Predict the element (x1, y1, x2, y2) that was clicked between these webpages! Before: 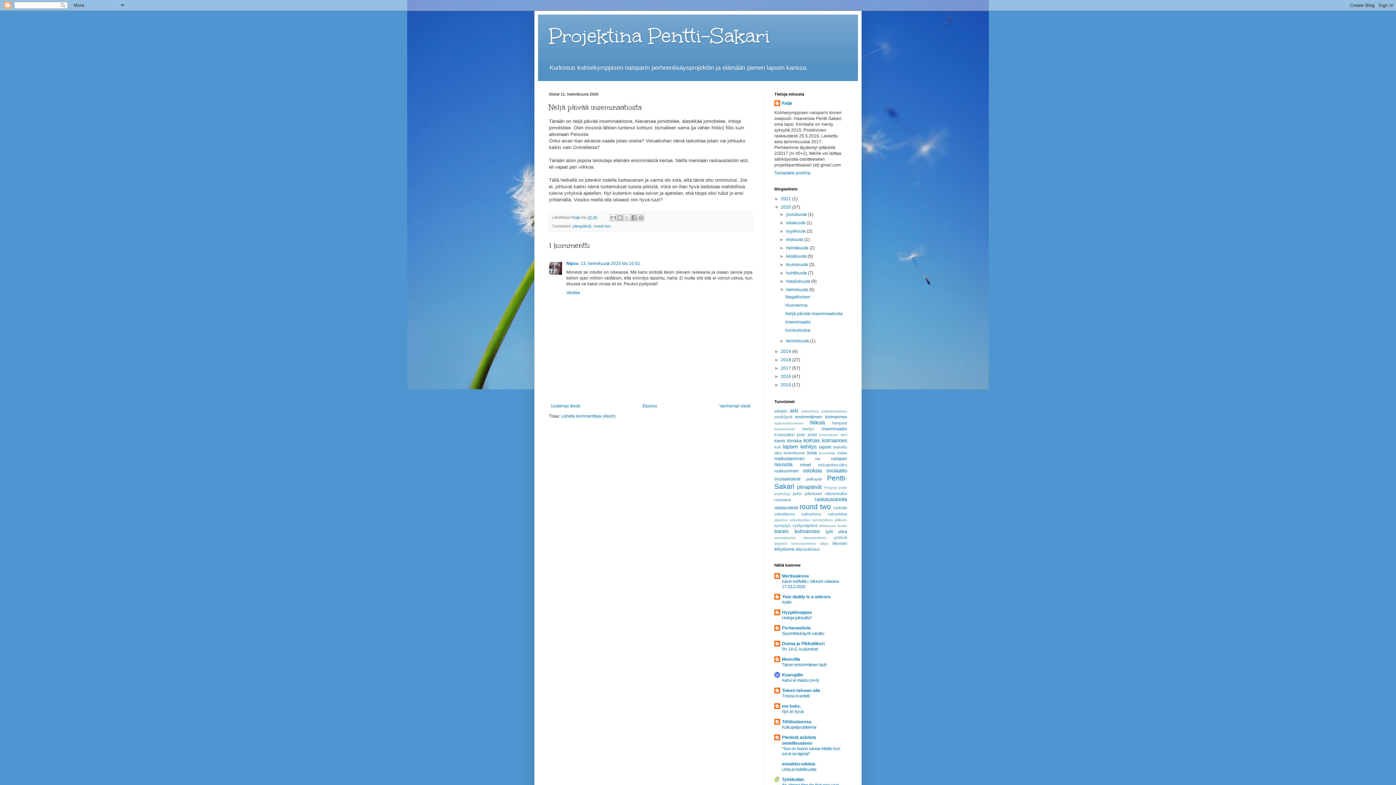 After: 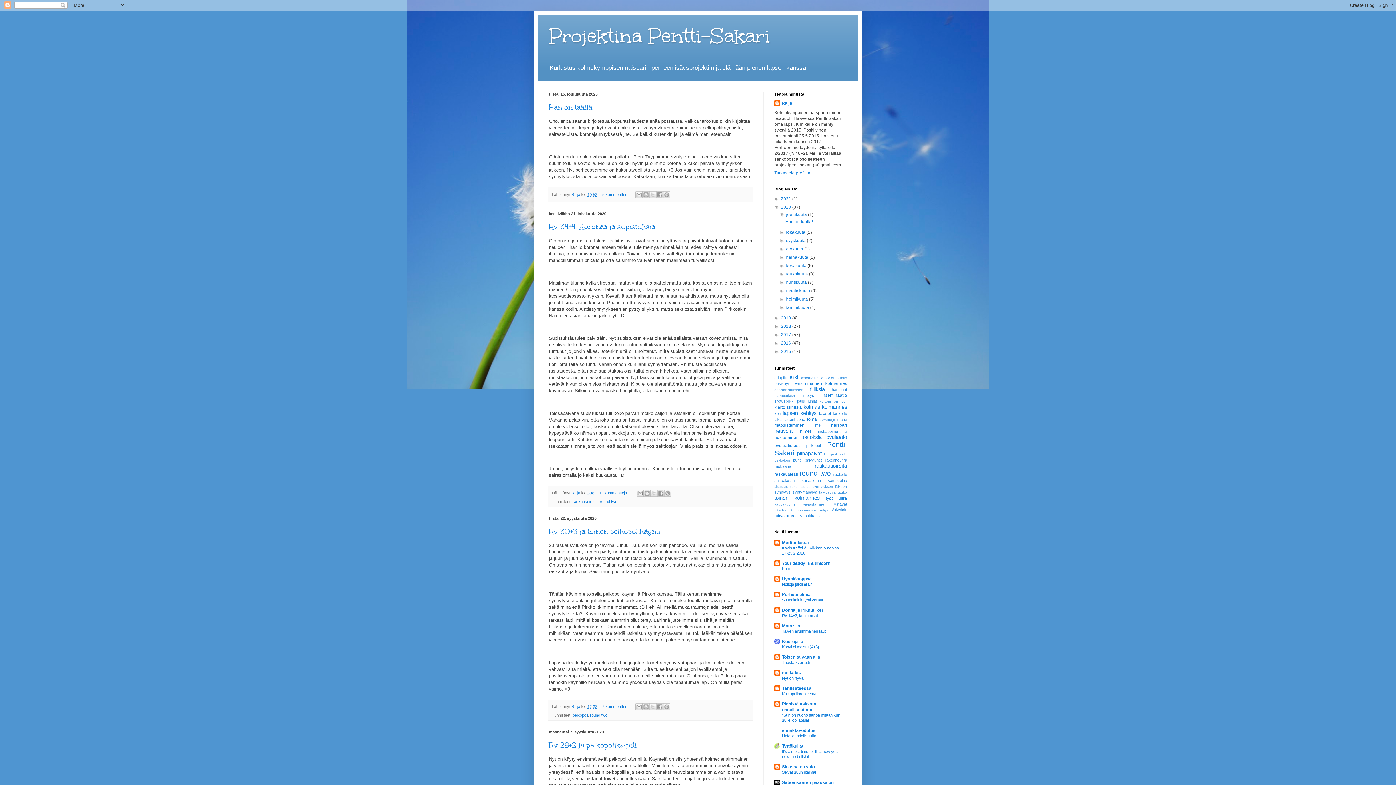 Action: bbox: (781, 204, 792, 209) label: 2020 